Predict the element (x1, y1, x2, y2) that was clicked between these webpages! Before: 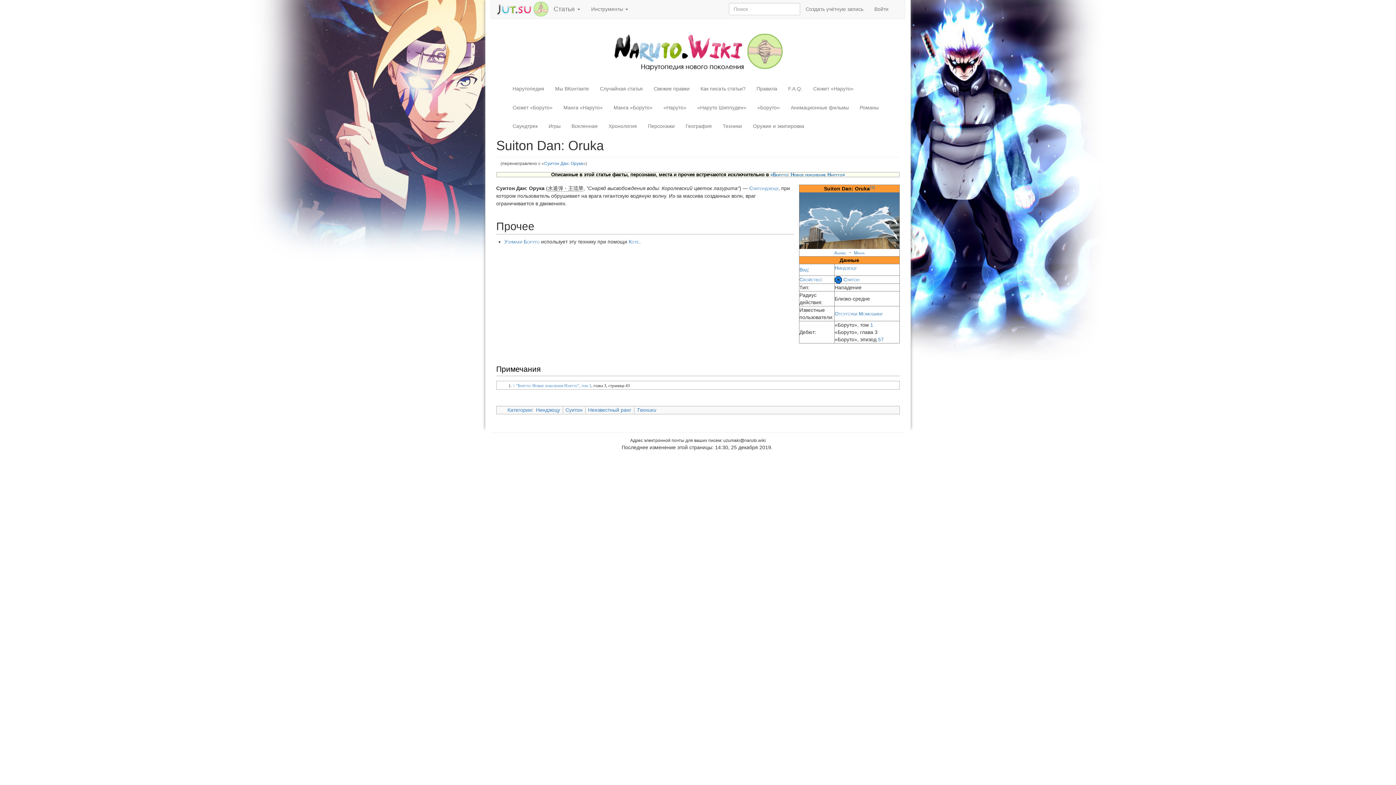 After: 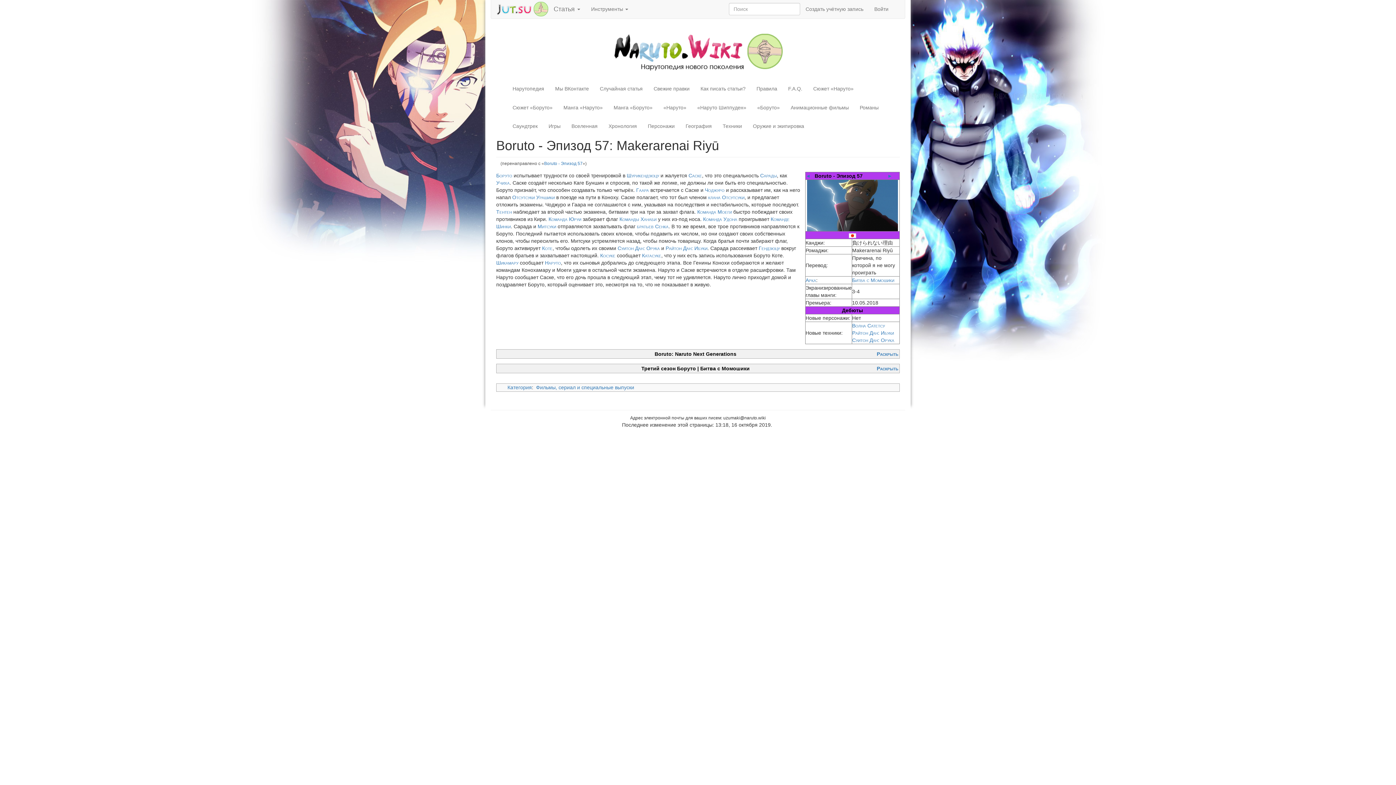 Action: label: 57 bbox: (878, 336, 884, 342)